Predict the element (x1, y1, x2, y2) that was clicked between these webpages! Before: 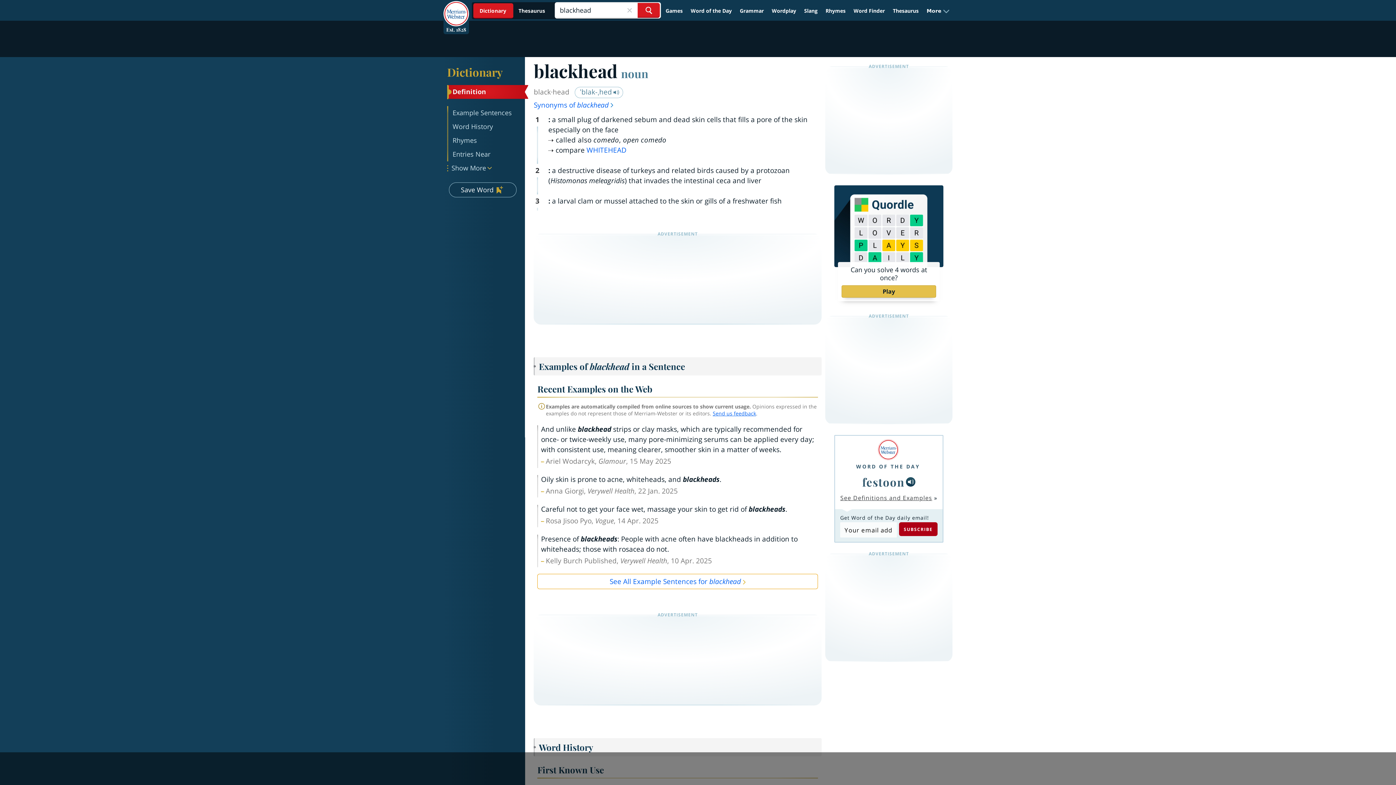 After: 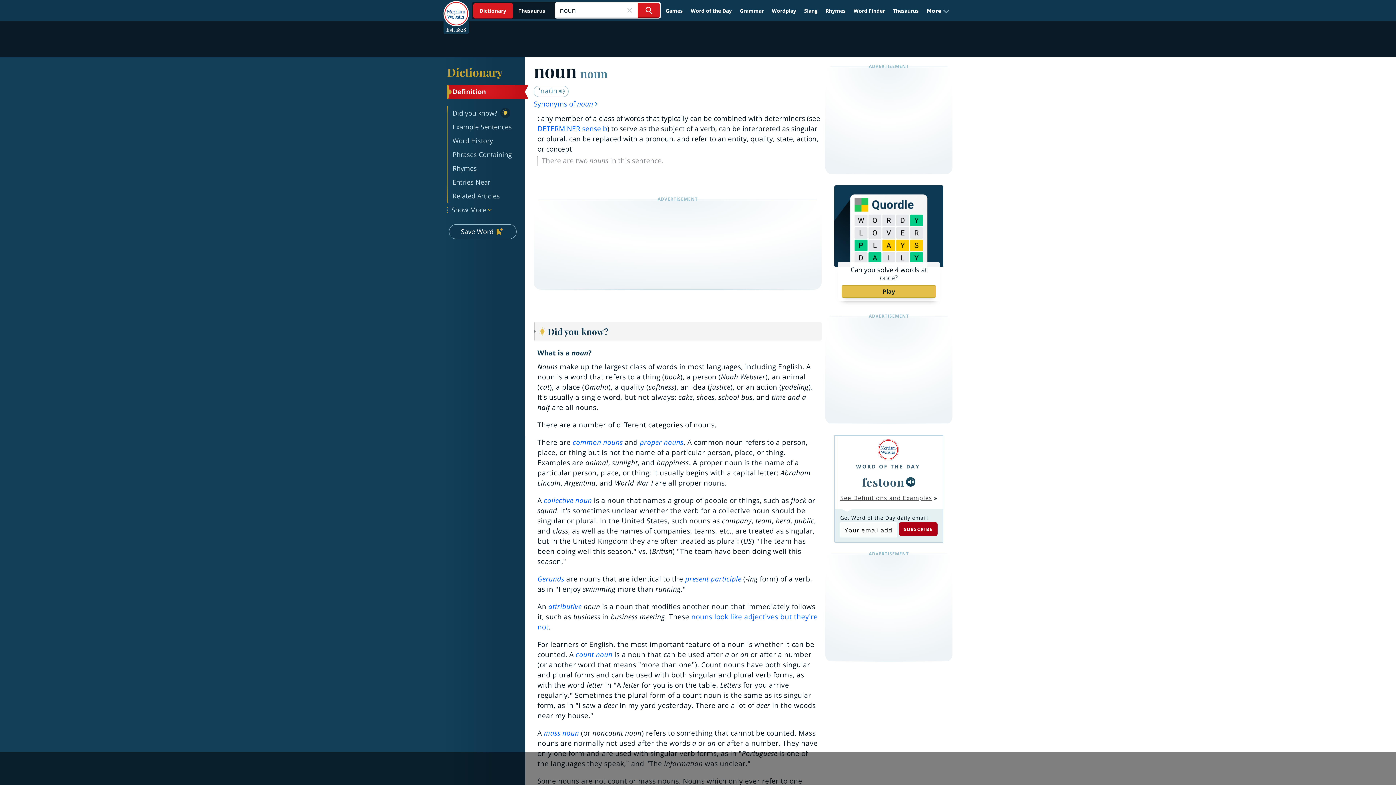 Action: bbox: (621, 65, 648, 81) label: noun